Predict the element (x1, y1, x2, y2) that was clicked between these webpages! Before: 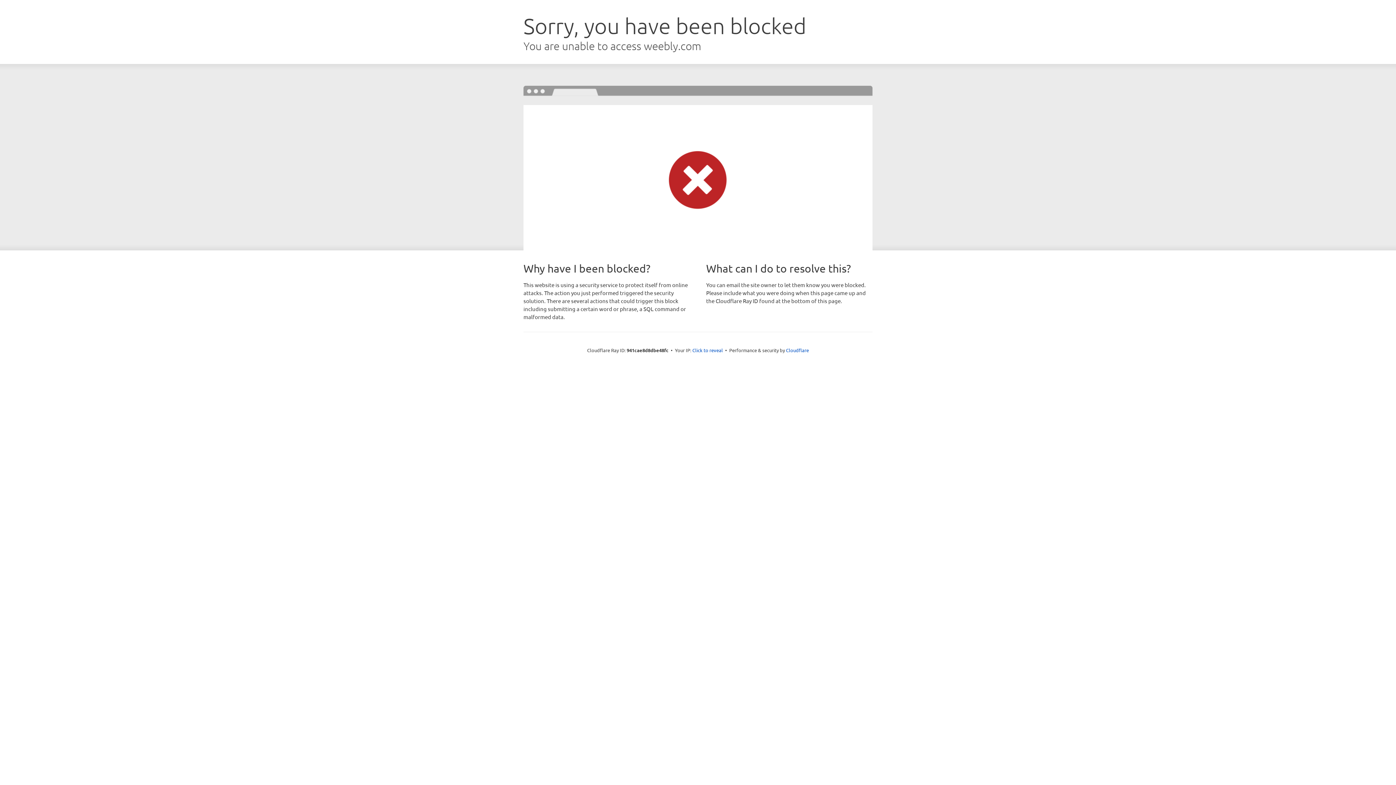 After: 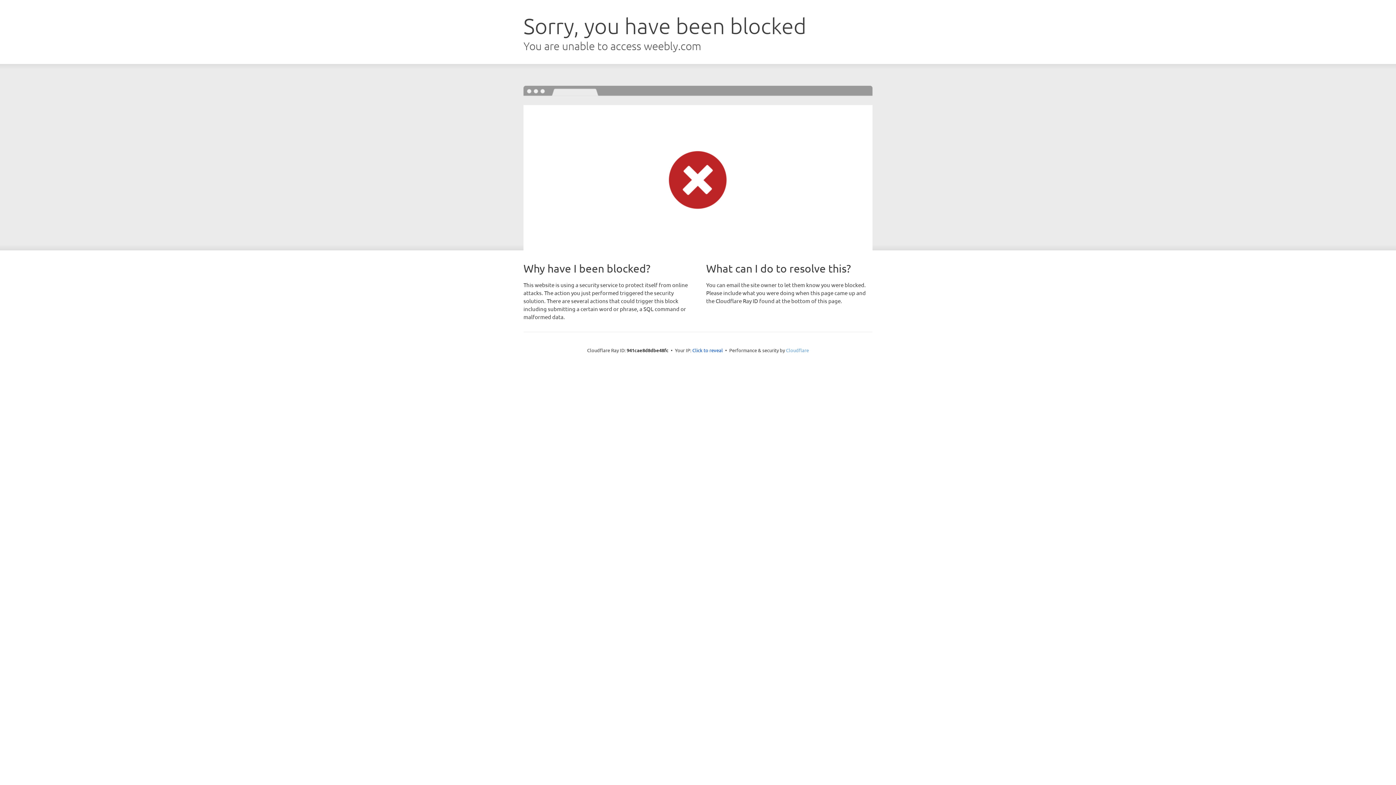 Action: label: Cloudflare bbox: (786, 347, 809, 353)